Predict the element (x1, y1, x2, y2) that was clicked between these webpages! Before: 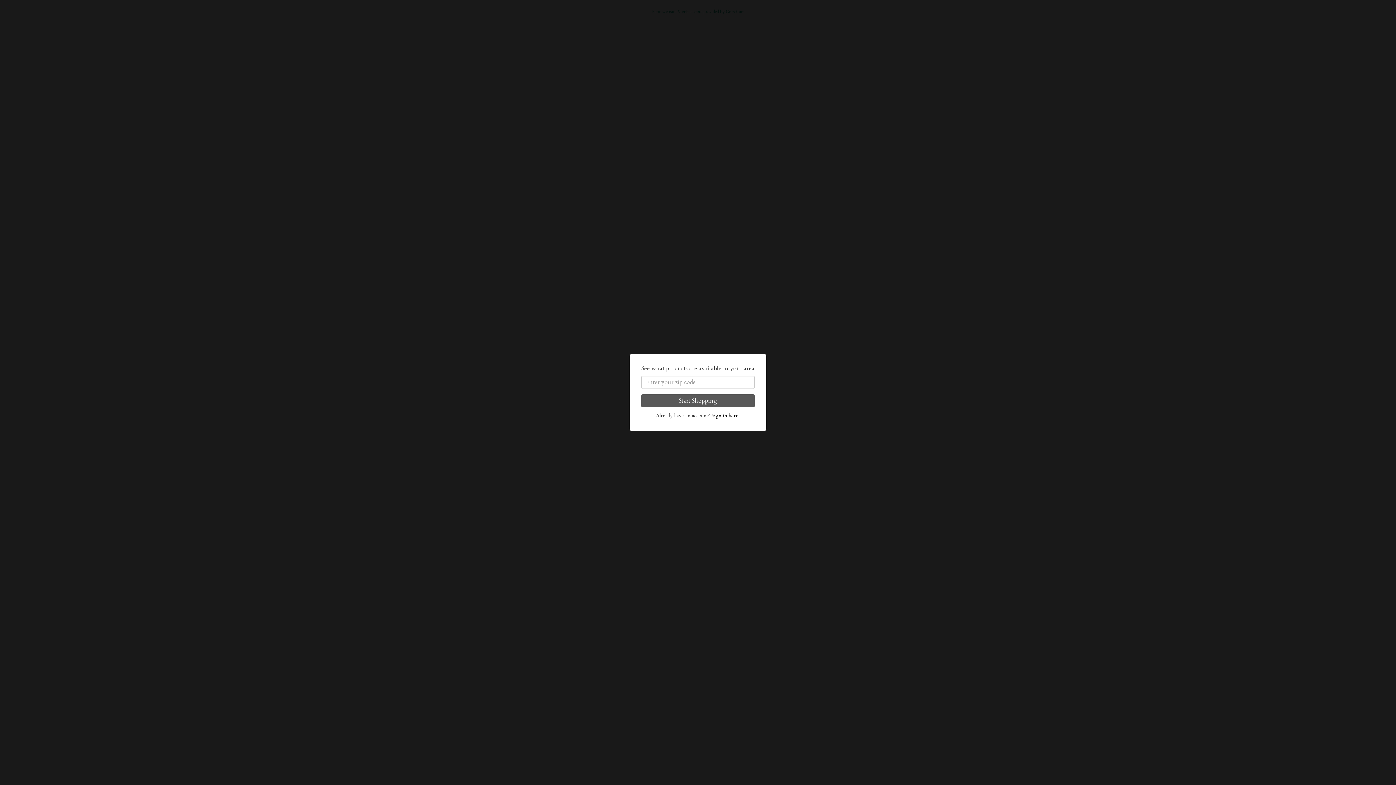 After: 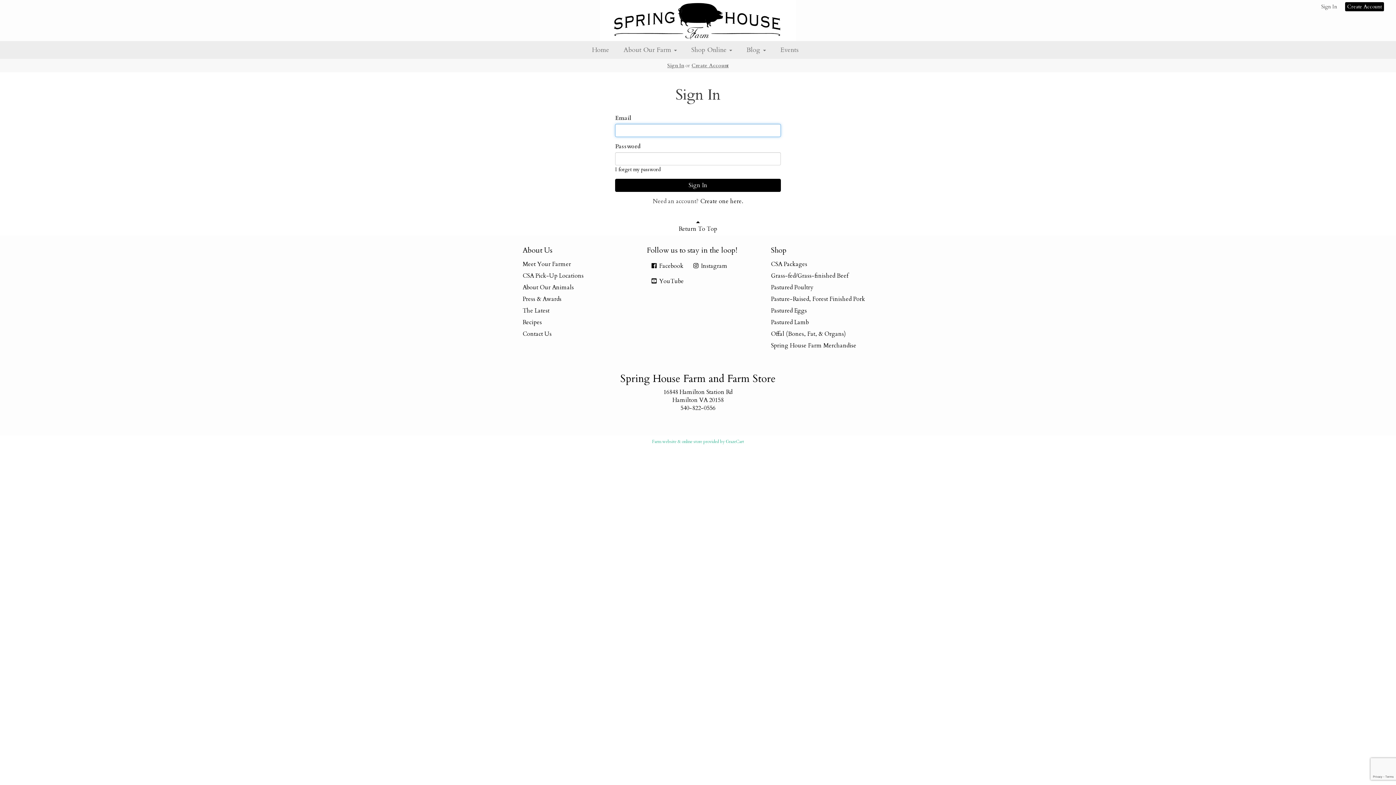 Action: bbox: (711, 412, 740, 419) label: Sign in here.